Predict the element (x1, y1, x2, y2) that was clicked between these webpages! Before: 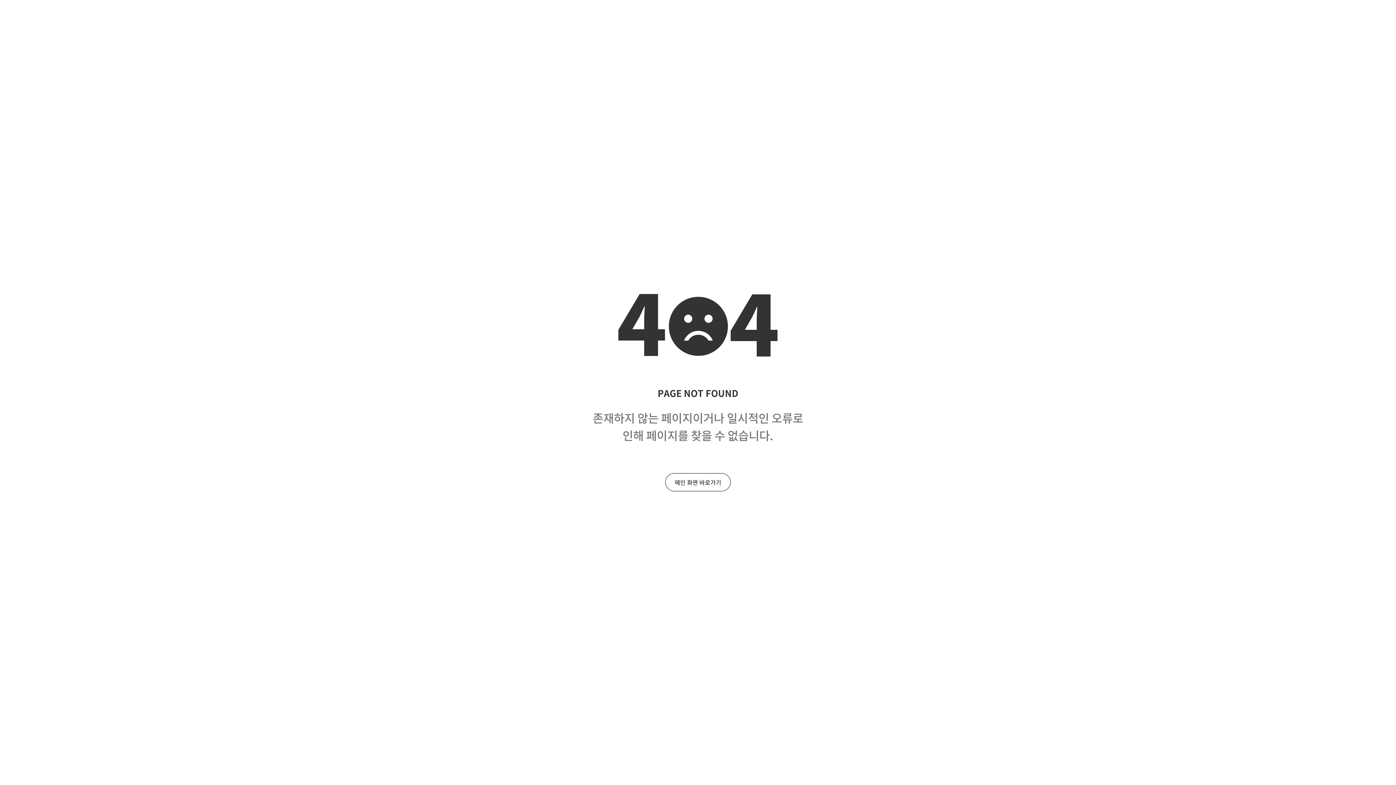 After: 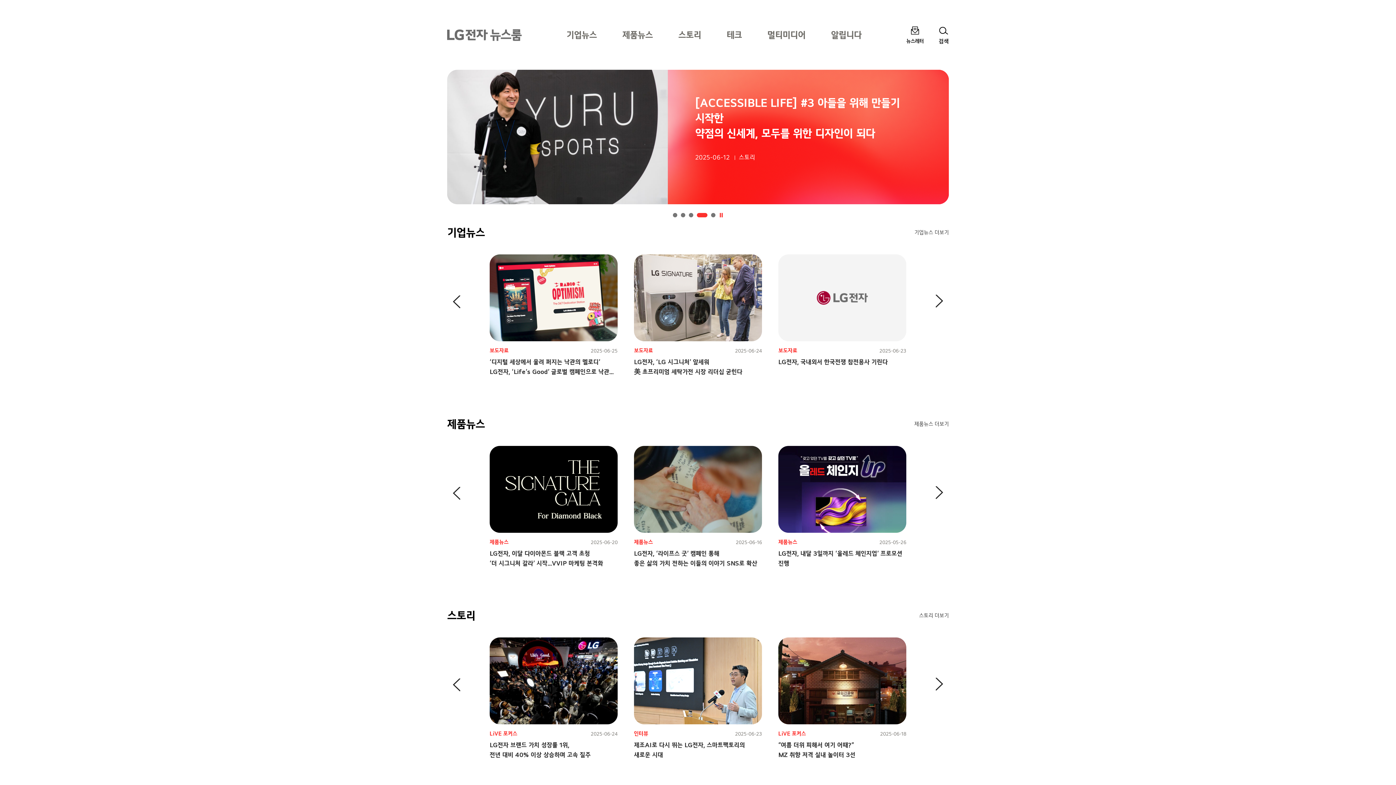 Action: bbox: (665, 473, 730, 491) label: 메인 화면 바로가기